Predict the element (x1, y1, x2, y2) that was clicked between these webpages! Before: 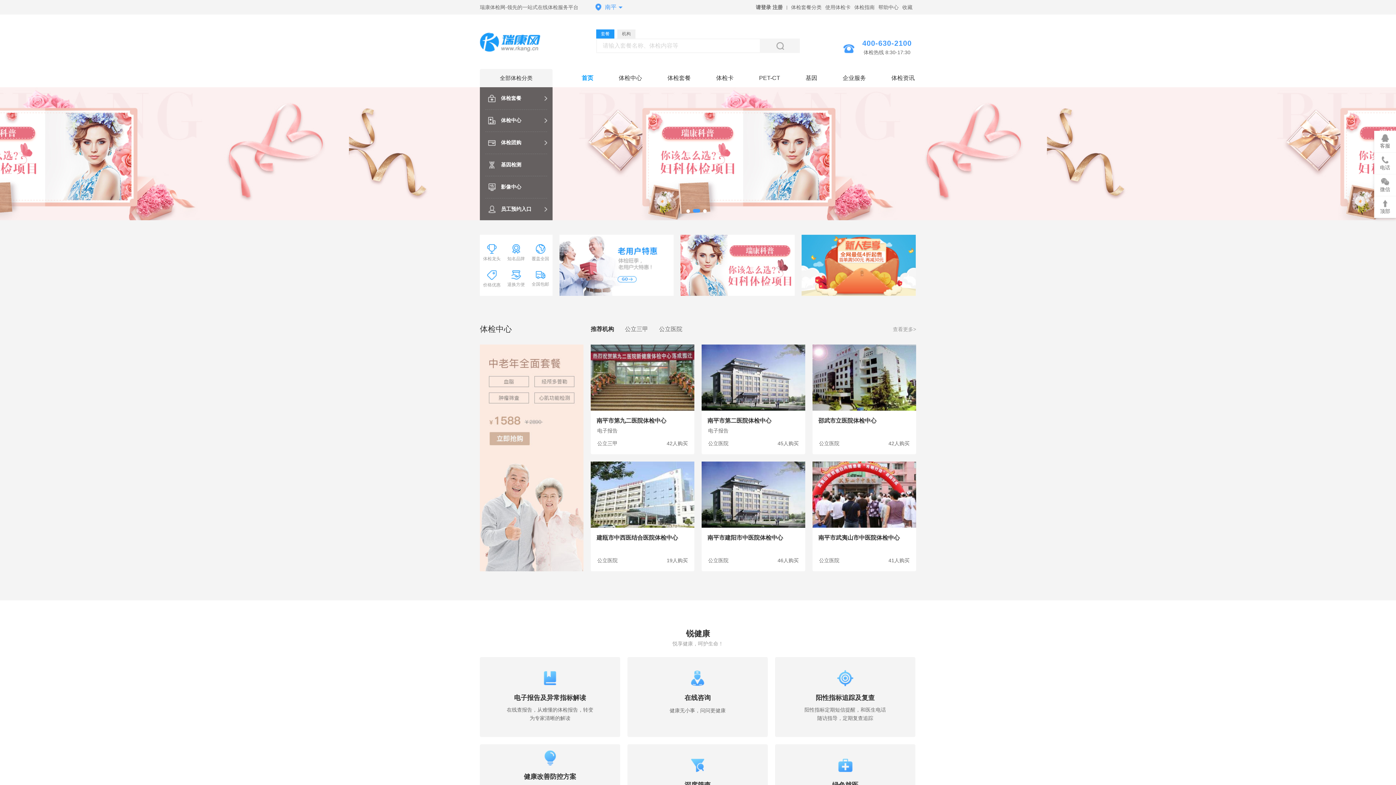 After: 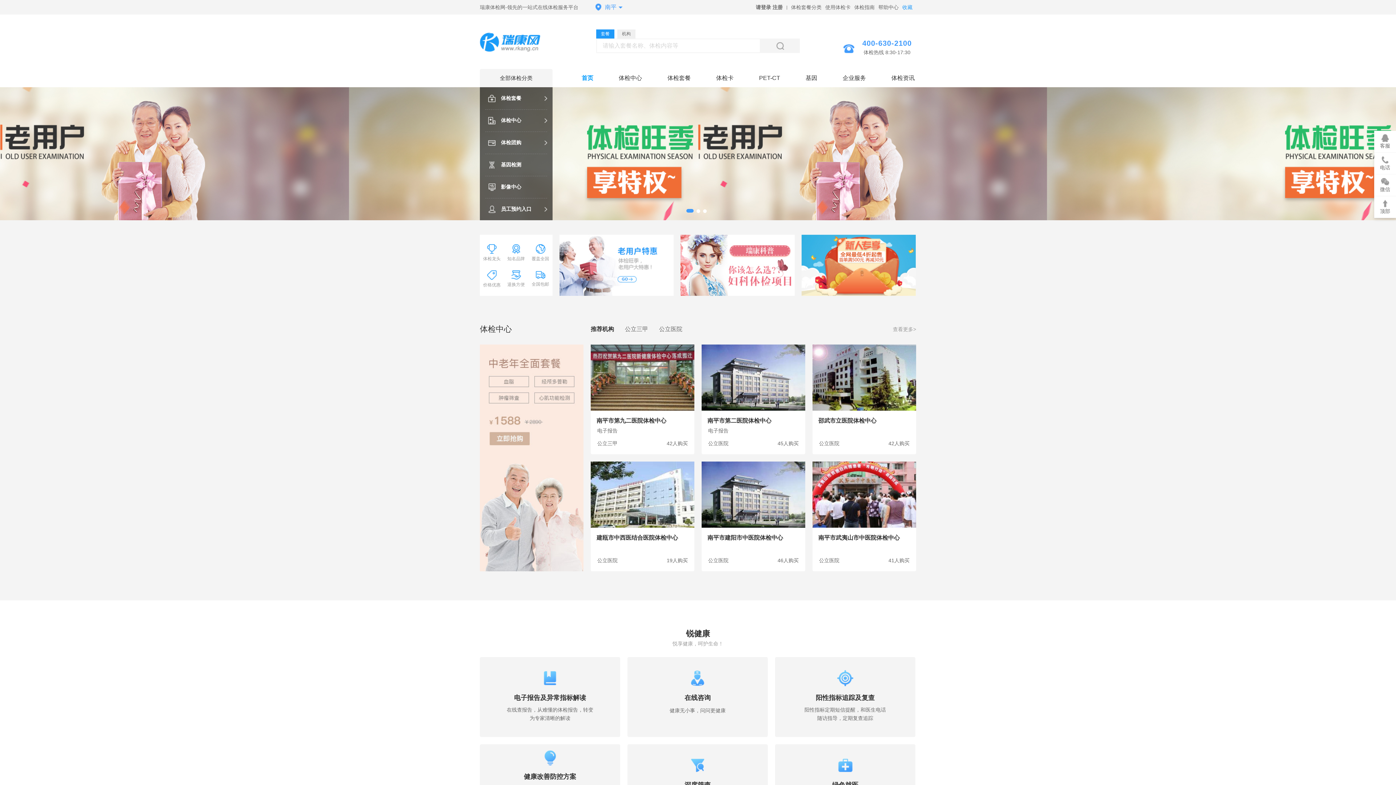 Action: bbox: (902, 4, 912, 10) label: 收藏